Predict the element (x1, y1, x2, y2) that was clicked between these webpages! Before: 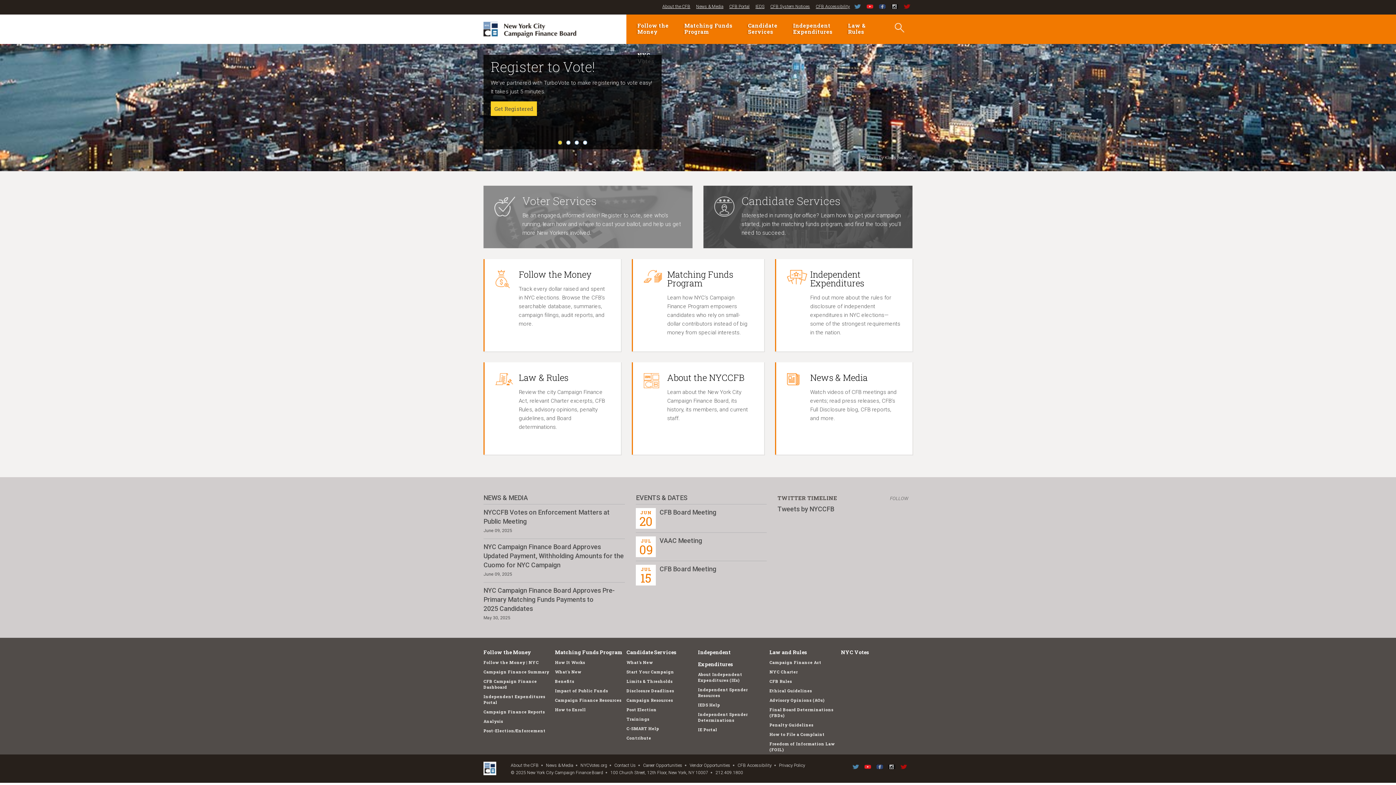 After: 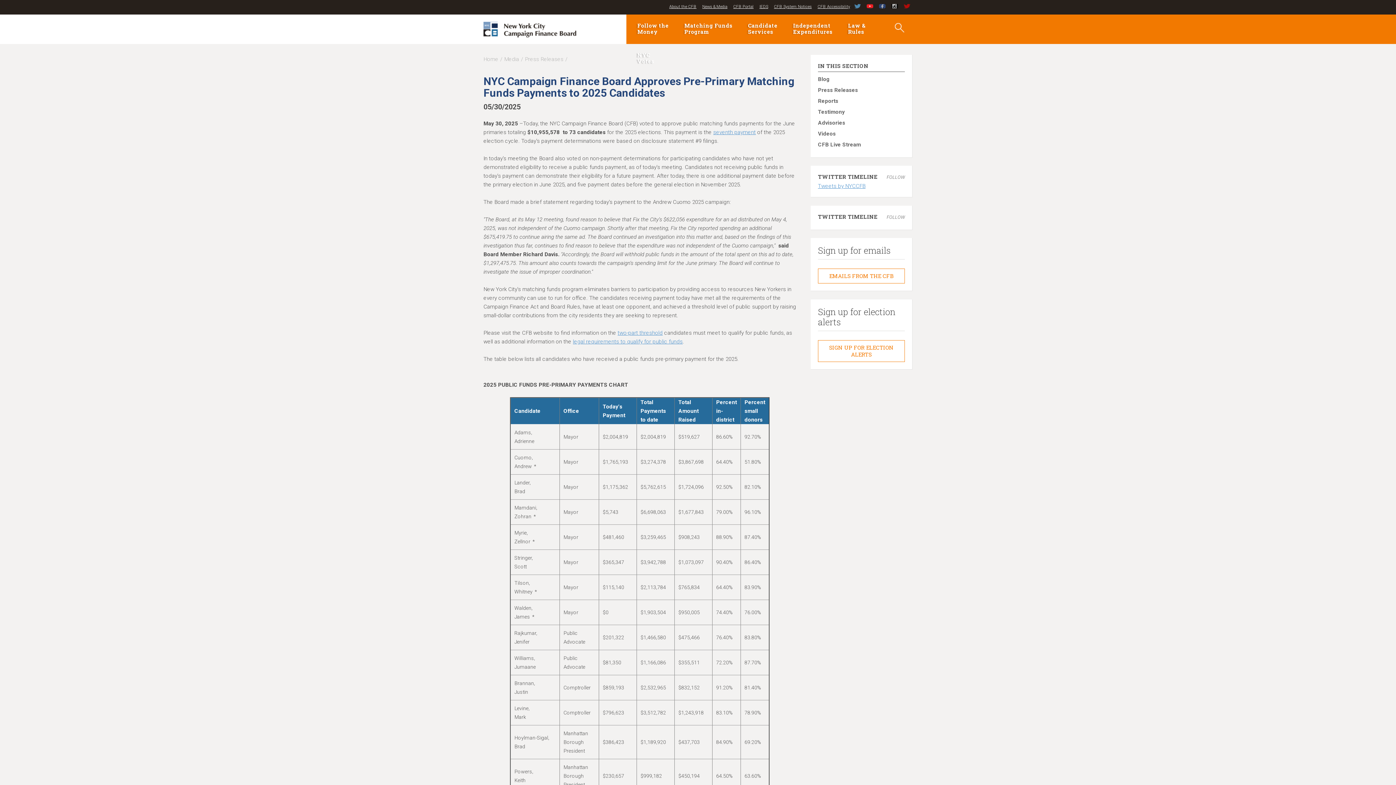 Action: label: NYC Campaign Finance Board Approves Pre-Primary Matching Funds Payments to 2025 Candidates bbox: (483, 587, 615, 612)